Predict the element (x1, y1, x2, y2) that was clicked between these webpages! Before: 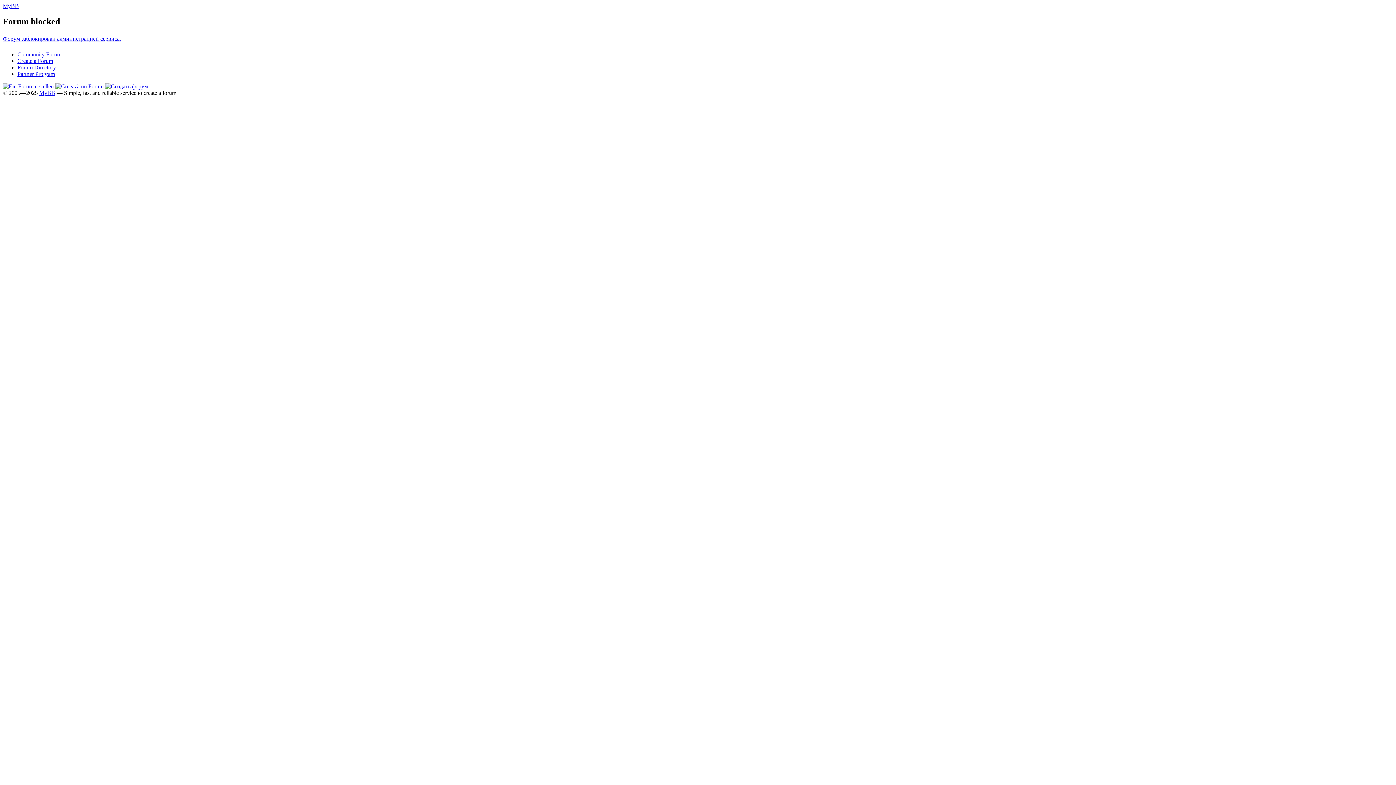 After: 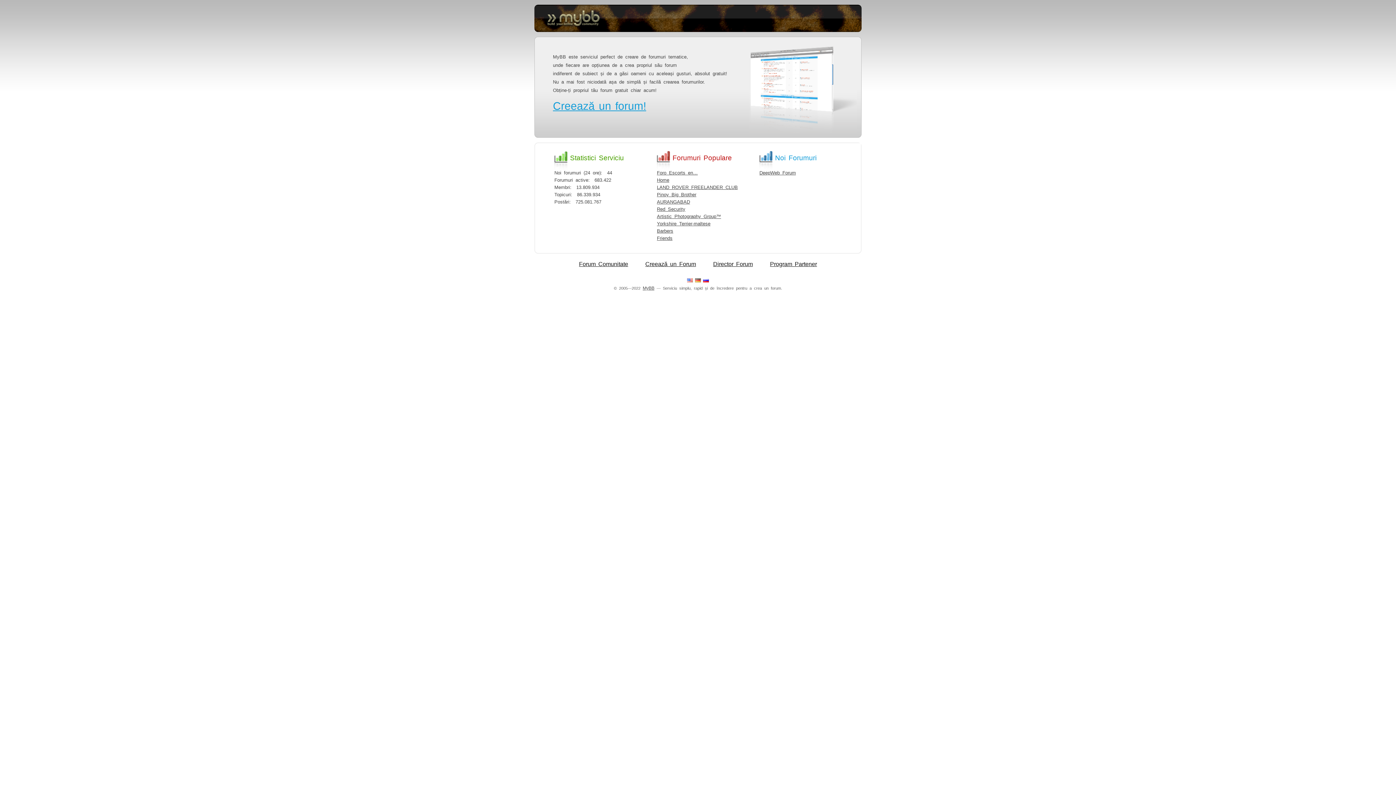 Action: bbox: (55, 83, 103, 89)